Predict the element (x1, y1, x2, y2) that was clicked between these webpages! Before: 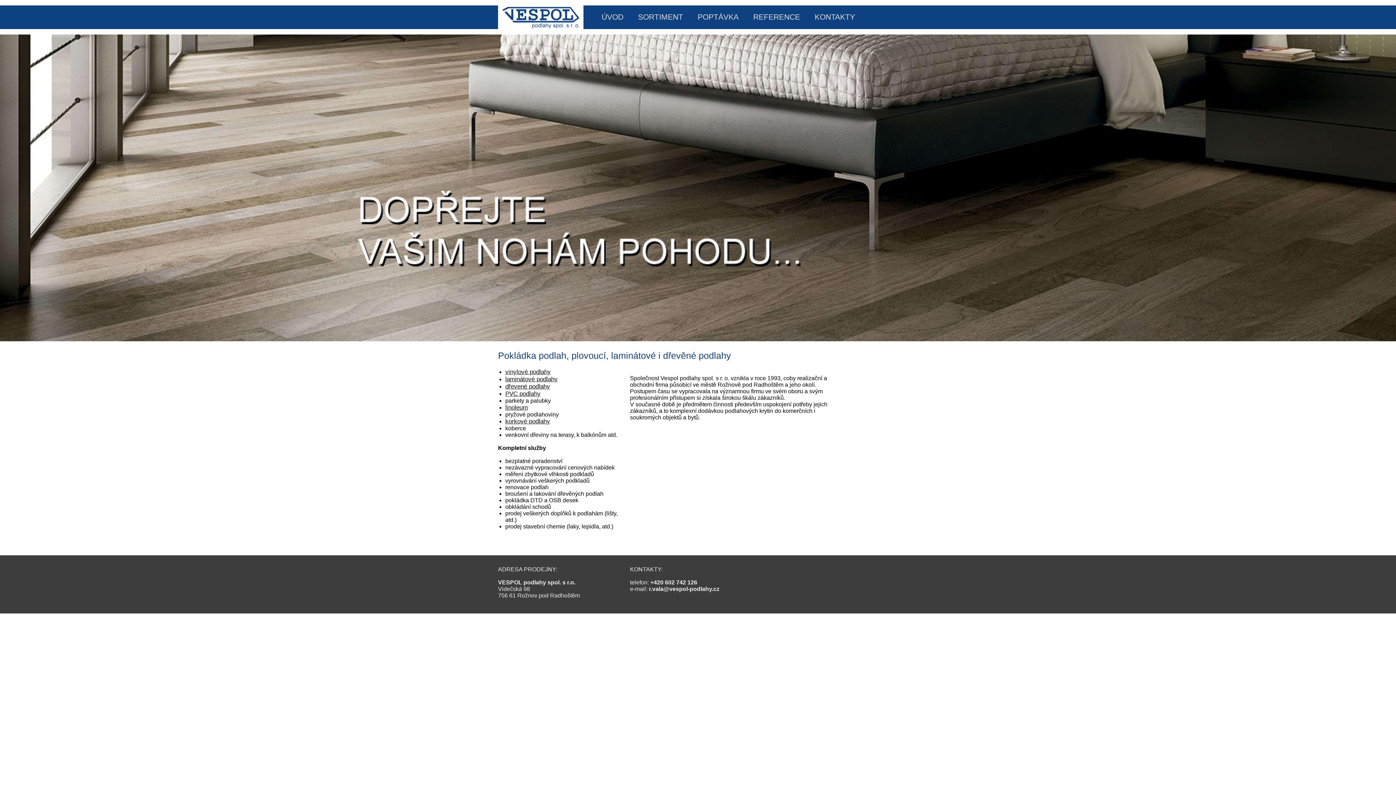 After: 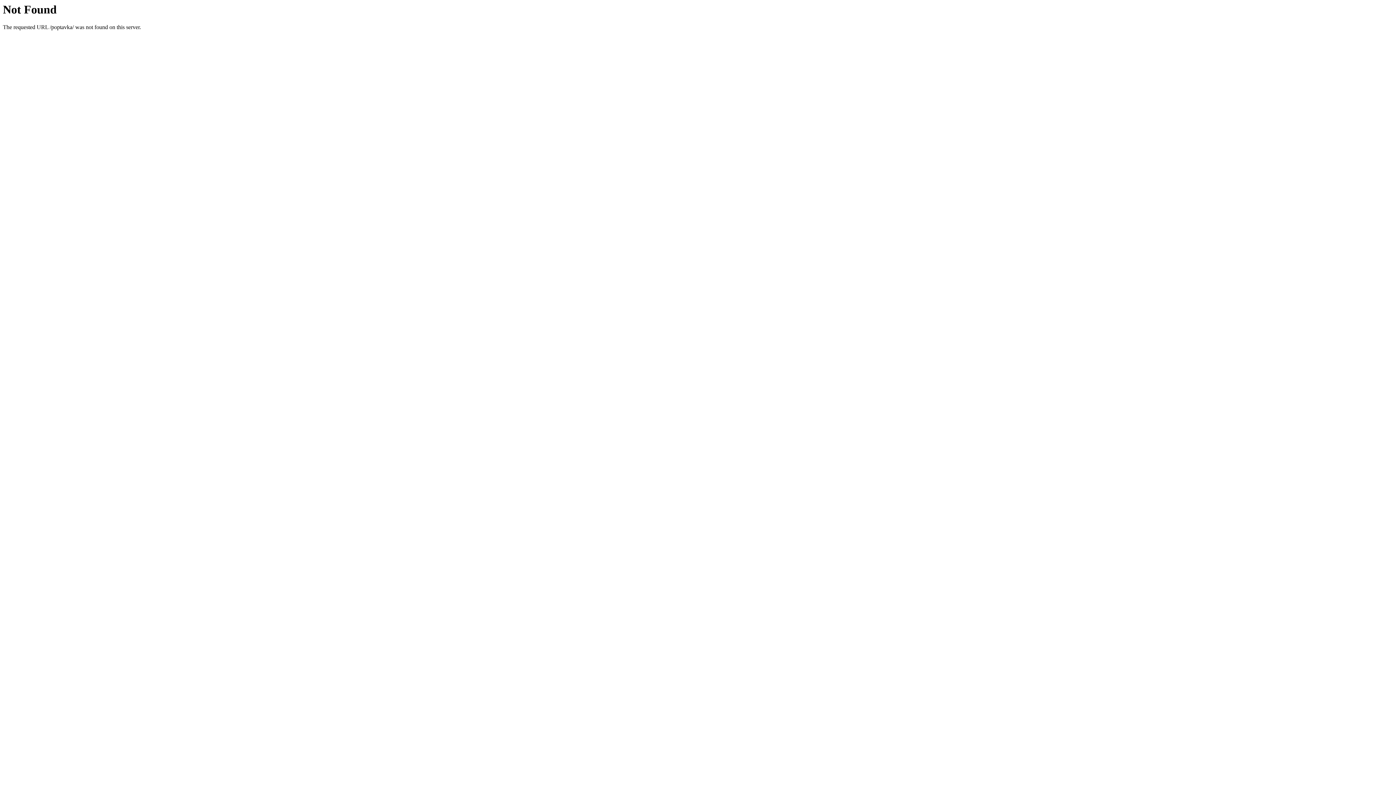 Action: label: POPTÁVKA bbox: (690, 5, 746, 29)